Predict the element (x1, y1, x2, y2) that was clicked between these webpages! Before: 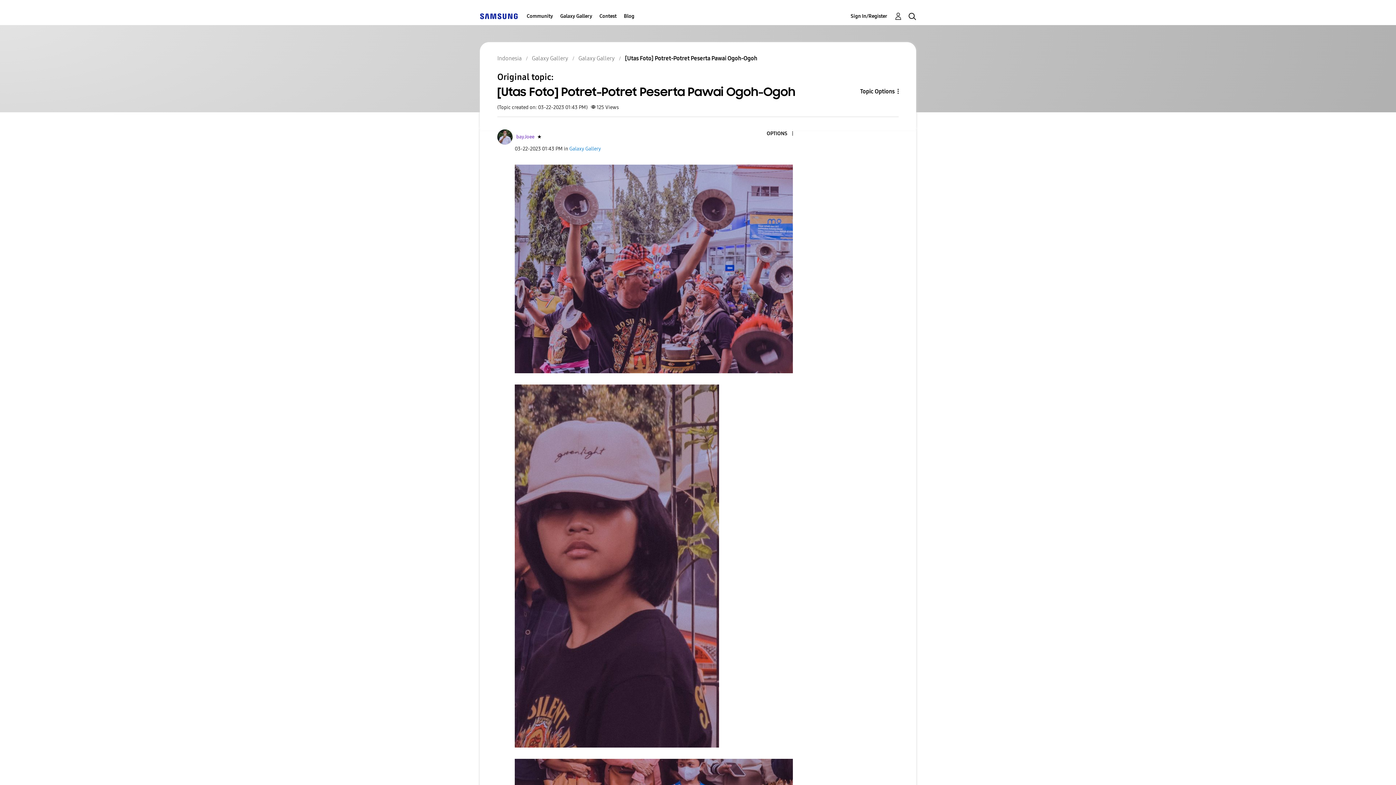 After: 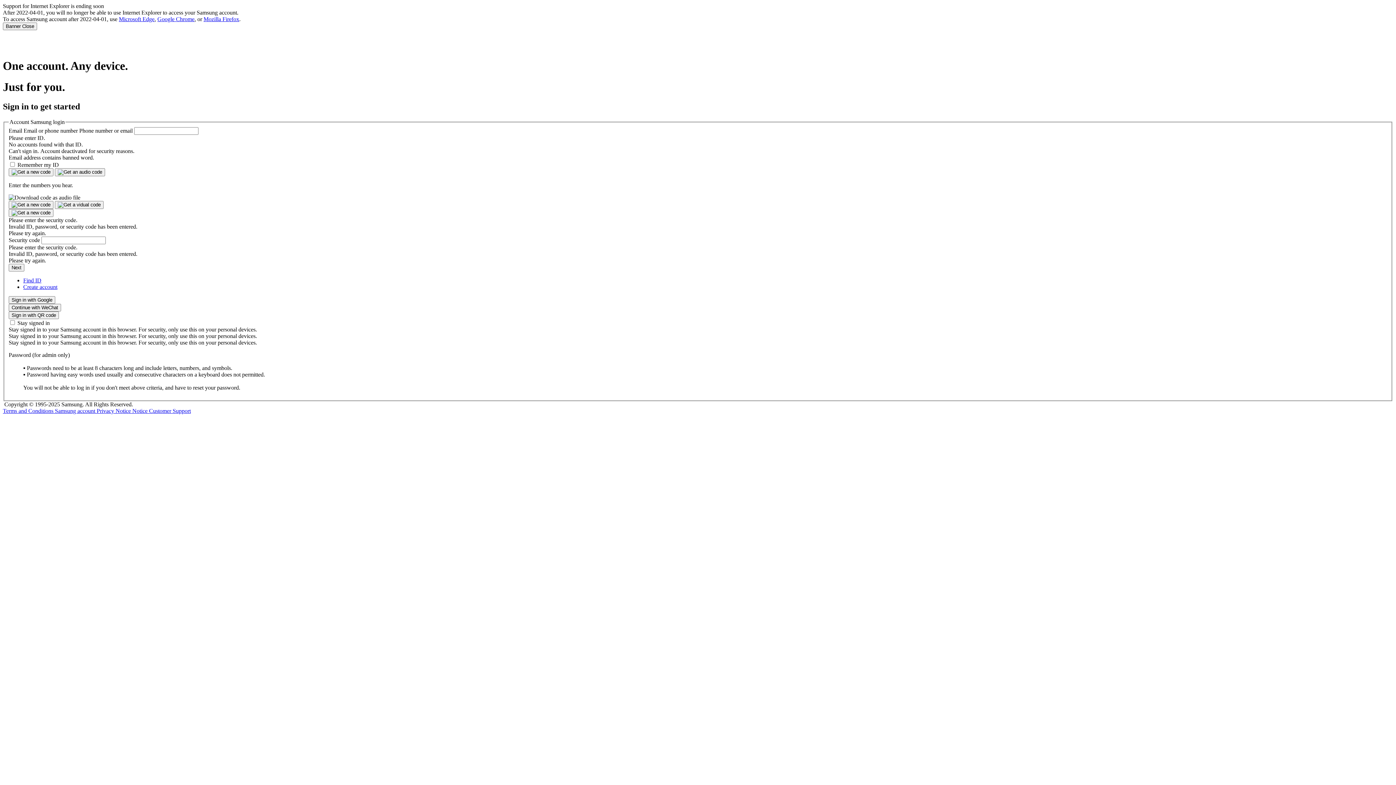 Action: bbox: (850, 11, 902, 20) label: Sign In/Register